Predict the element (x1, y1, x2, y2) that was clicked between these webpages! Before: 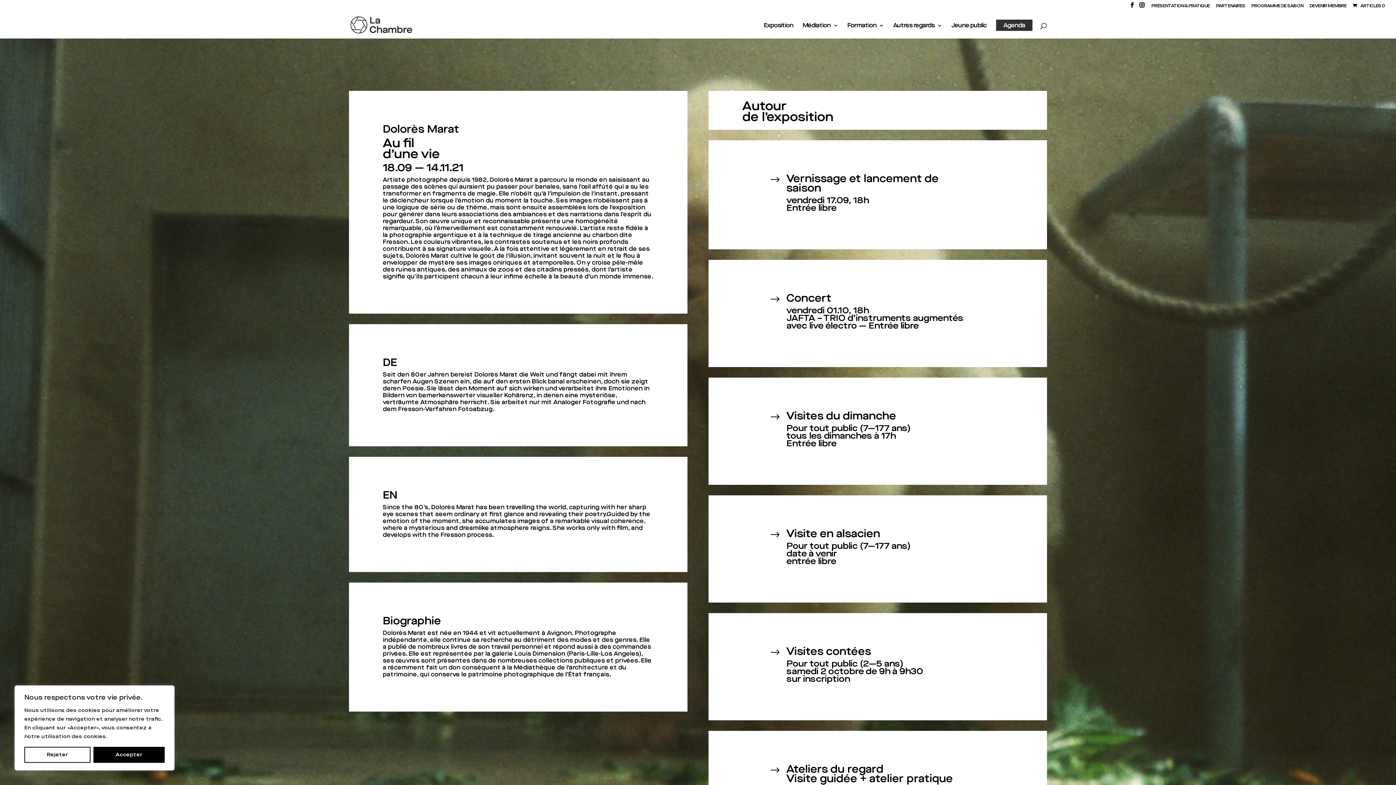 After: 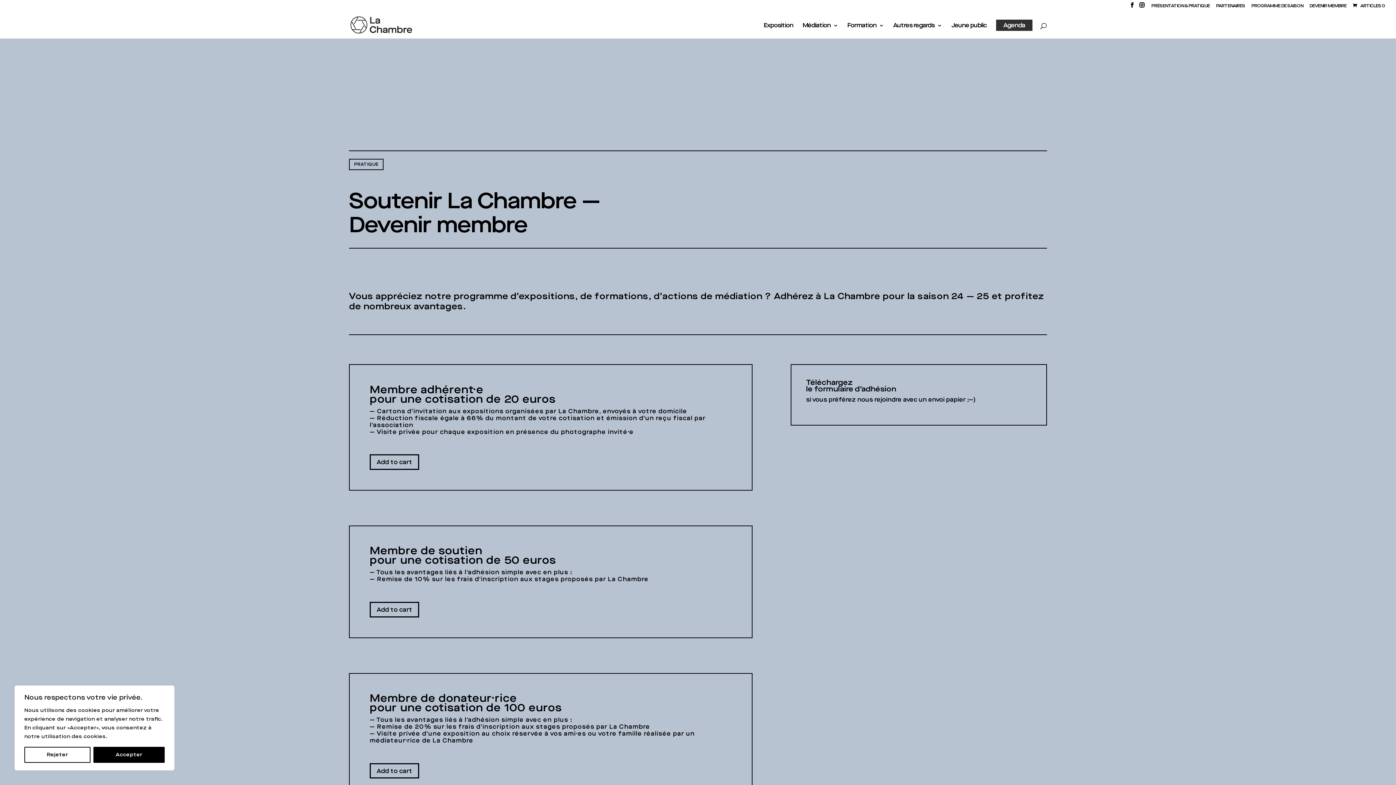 Action: bbox: (1309, 3, 1346, 11) label: DEVENIR MEMBRE